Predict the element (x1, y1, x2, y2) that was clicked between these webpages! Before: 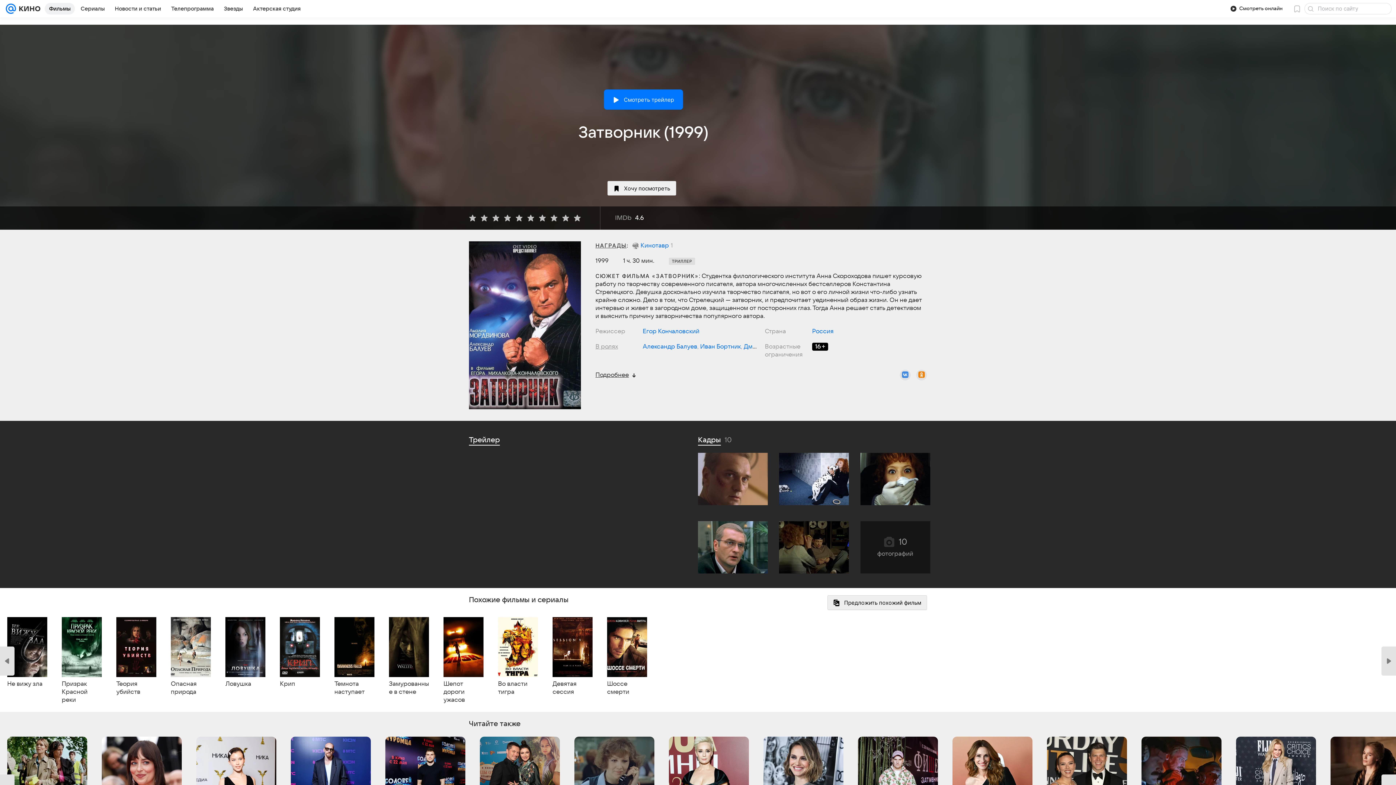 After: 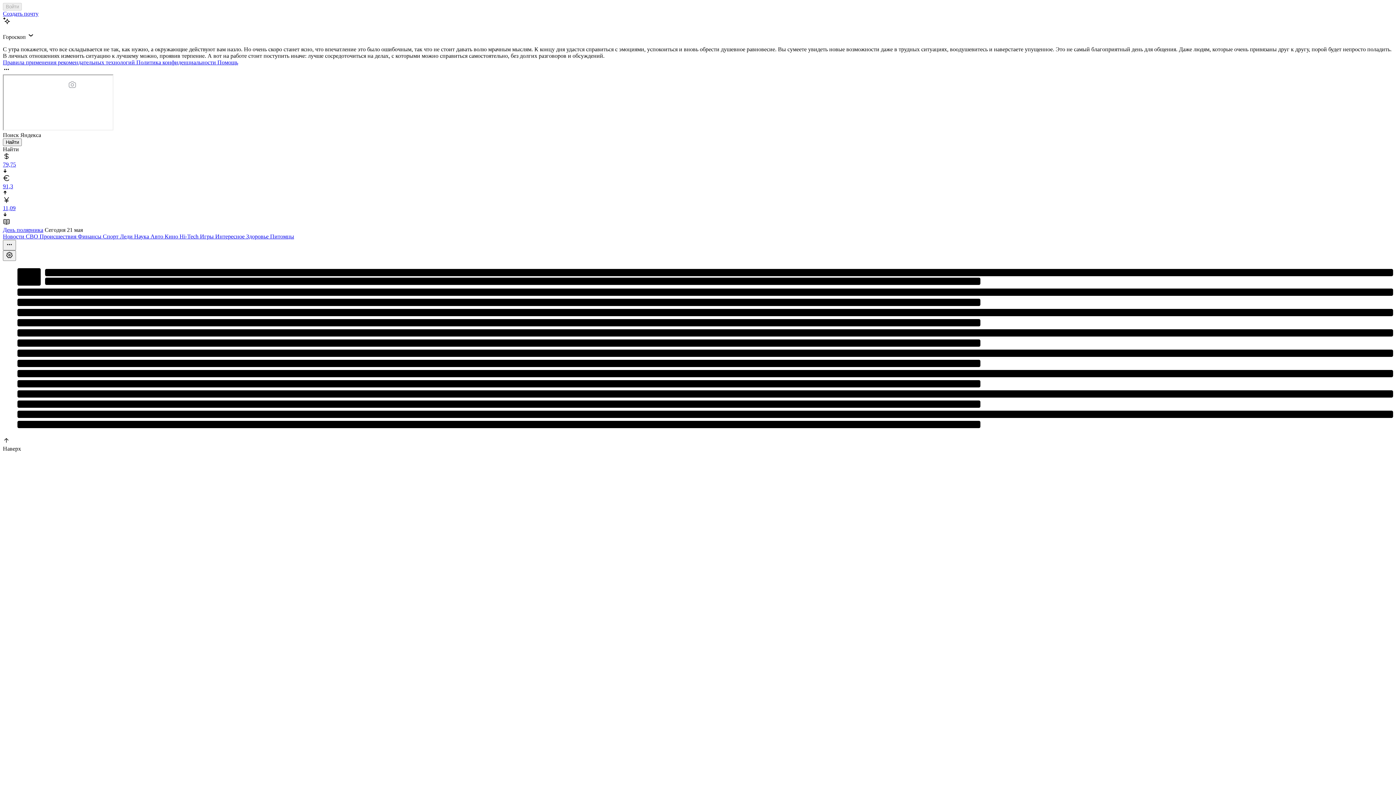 Action: bbox: (5, 0, 16, 17)